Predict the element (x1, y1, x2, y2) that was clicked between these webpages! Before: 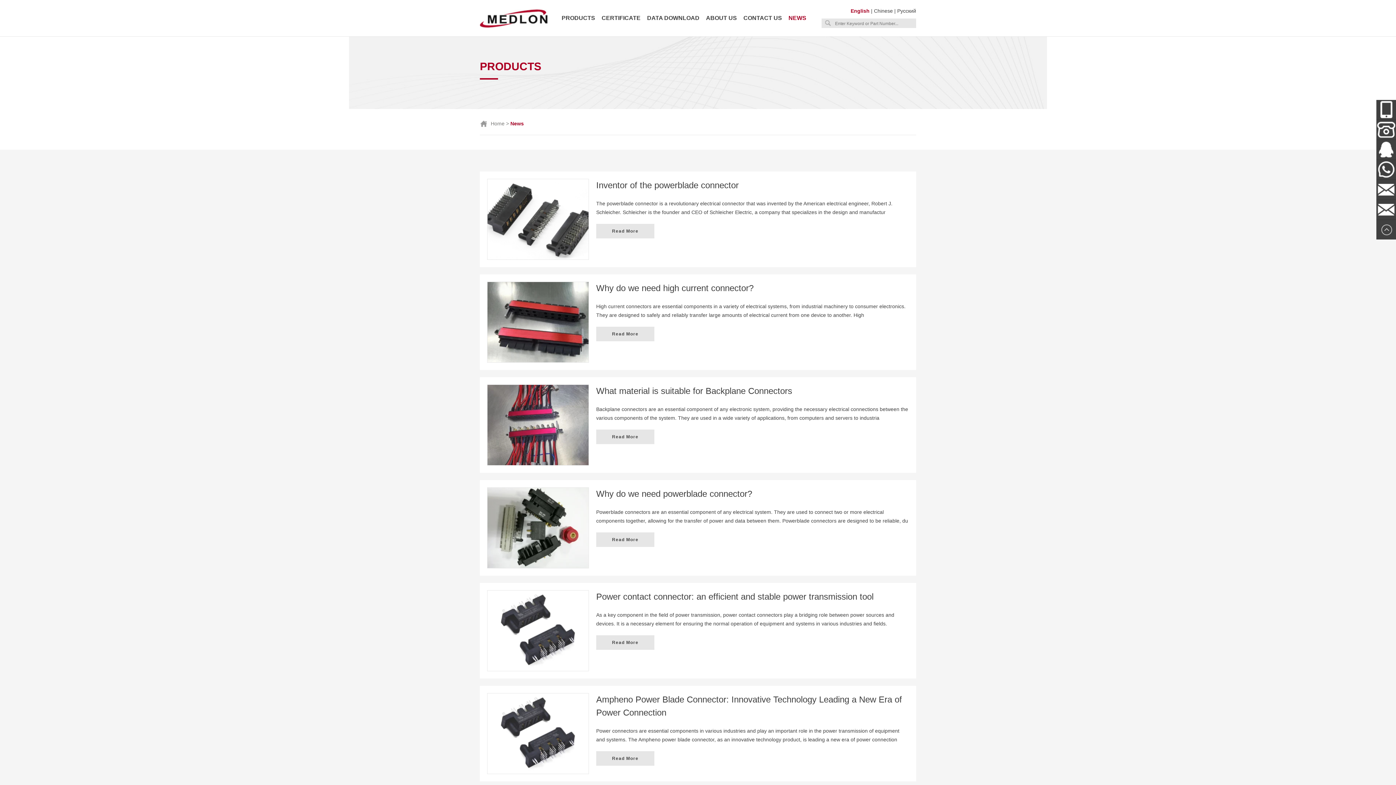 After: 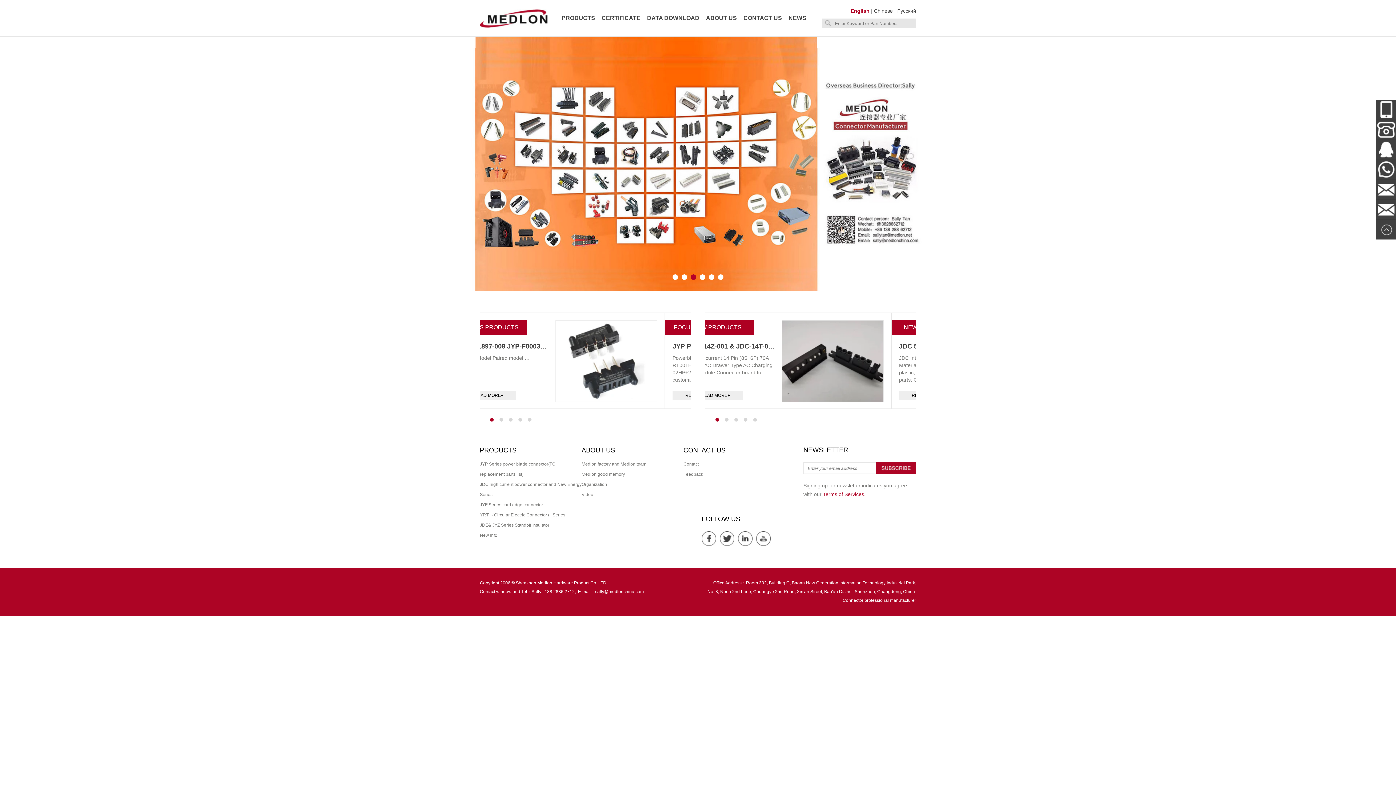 Action: bbox: (480, 24, 547, 29)